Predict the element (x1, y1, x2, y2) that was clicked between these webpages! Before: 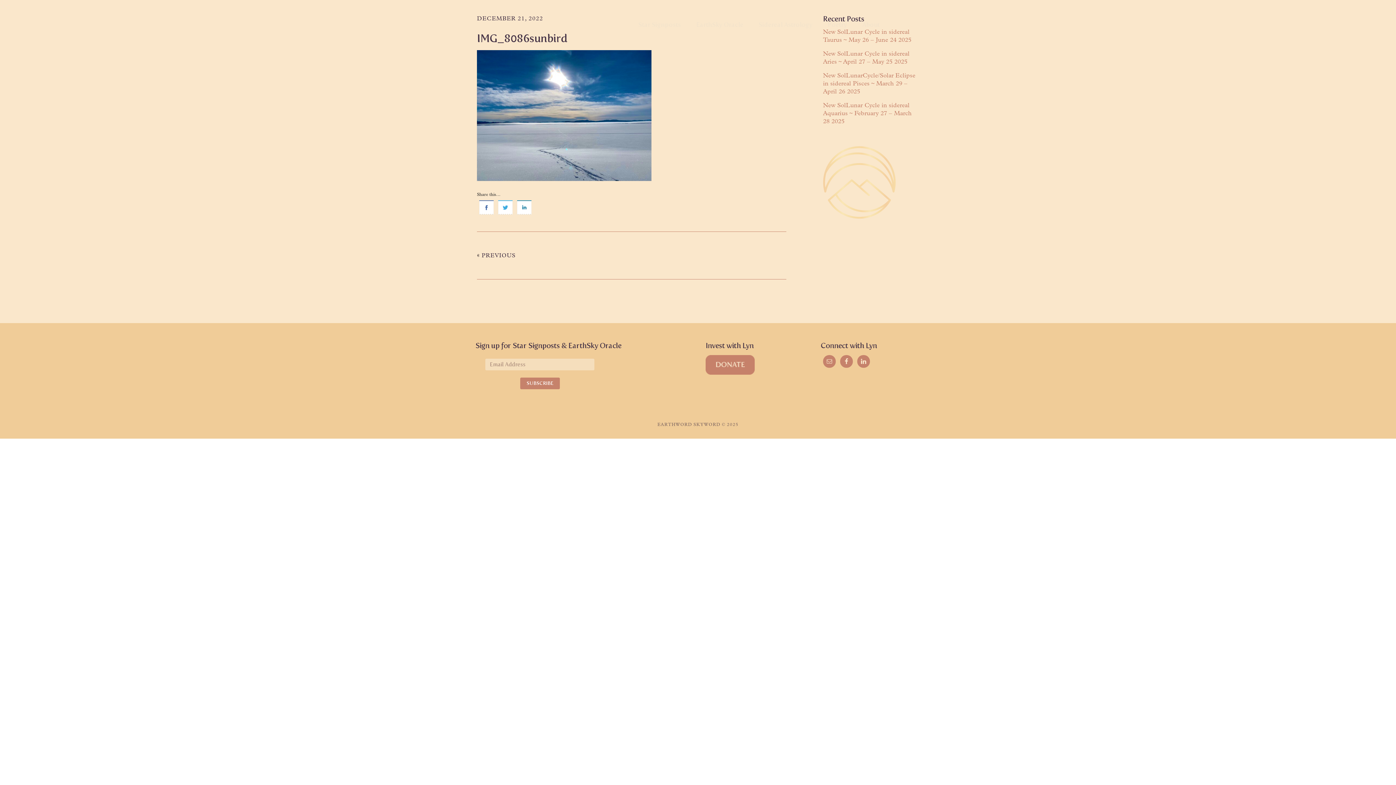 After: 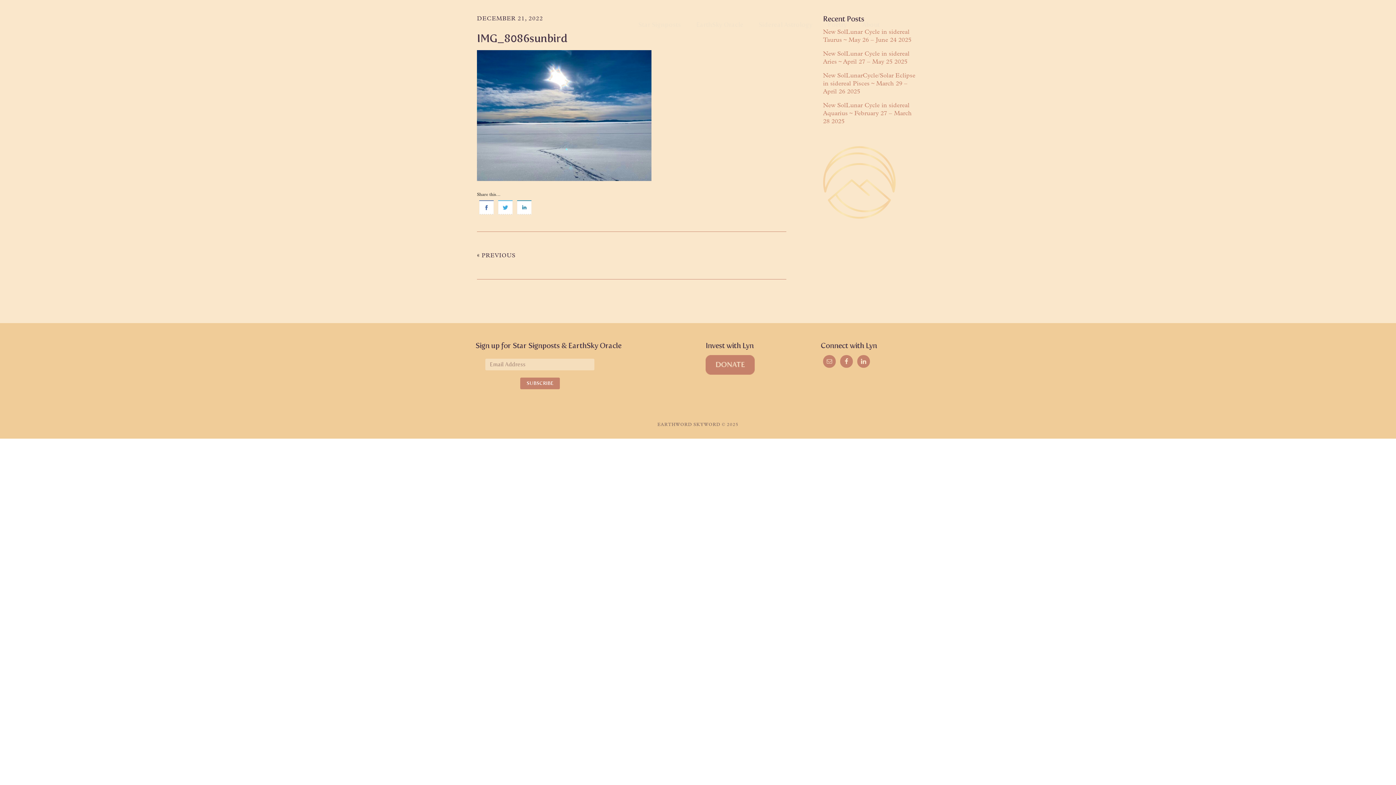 Action: bbox: (514, 205, 533, 209)